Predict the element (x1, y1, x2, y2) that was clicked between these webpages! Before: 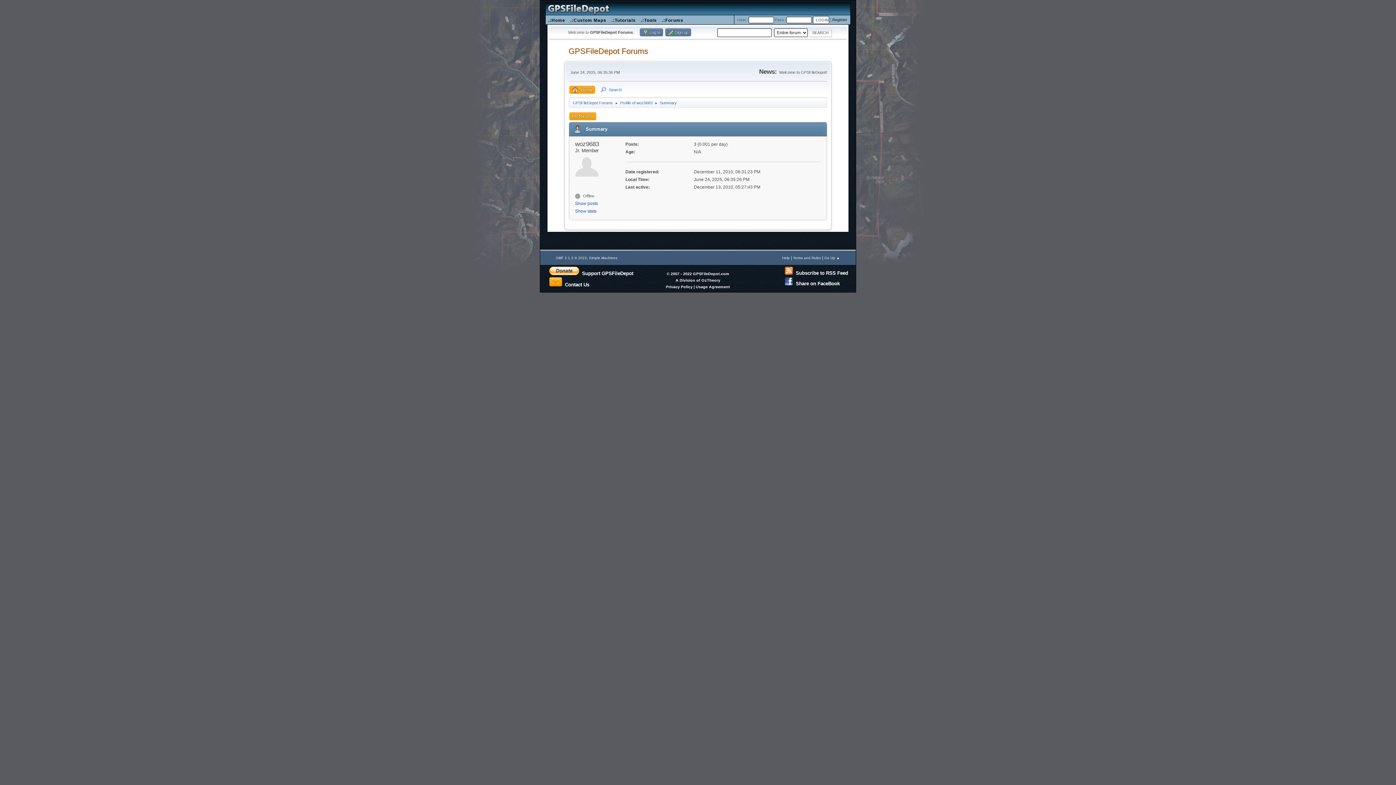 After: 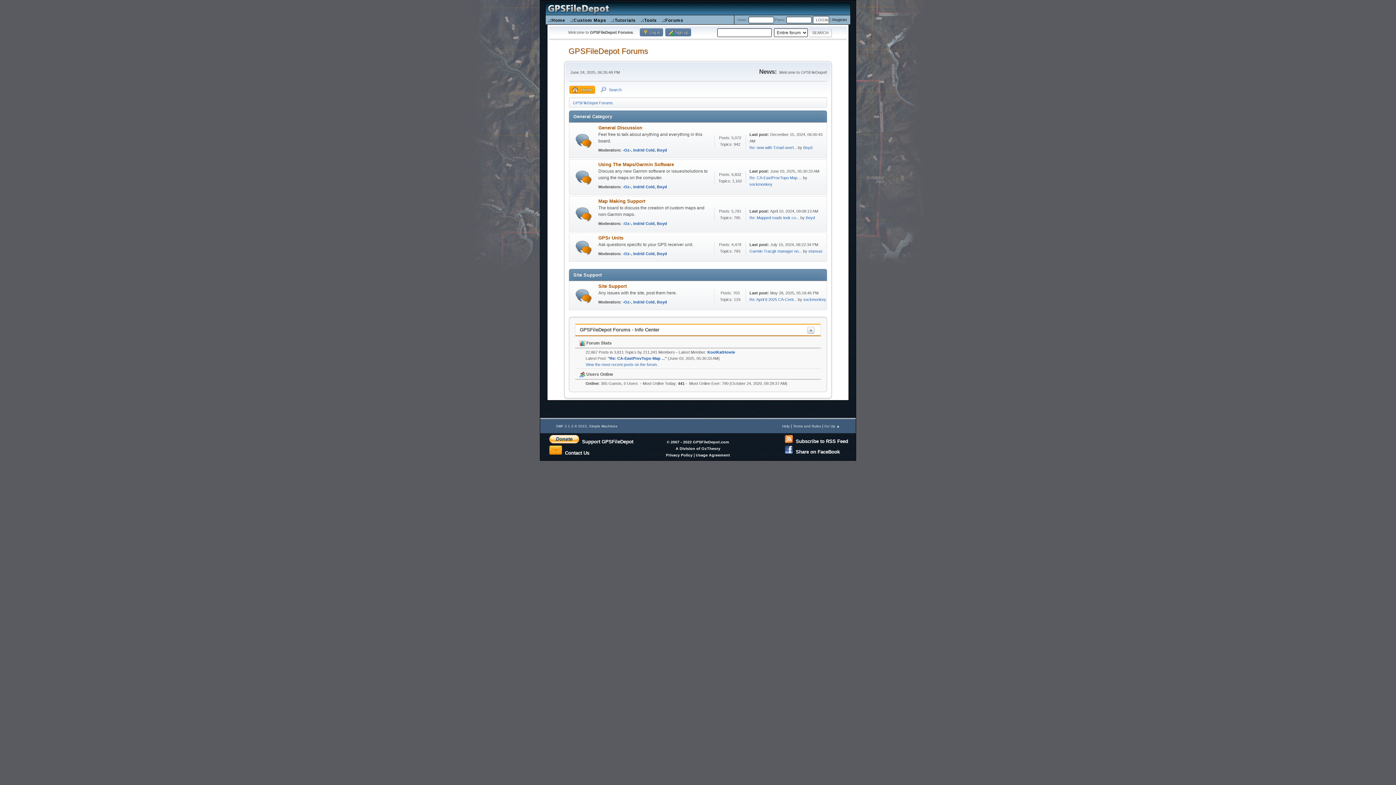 Action: bbox: (568, 46, 648, 55) label: GPSFileDepot Forums